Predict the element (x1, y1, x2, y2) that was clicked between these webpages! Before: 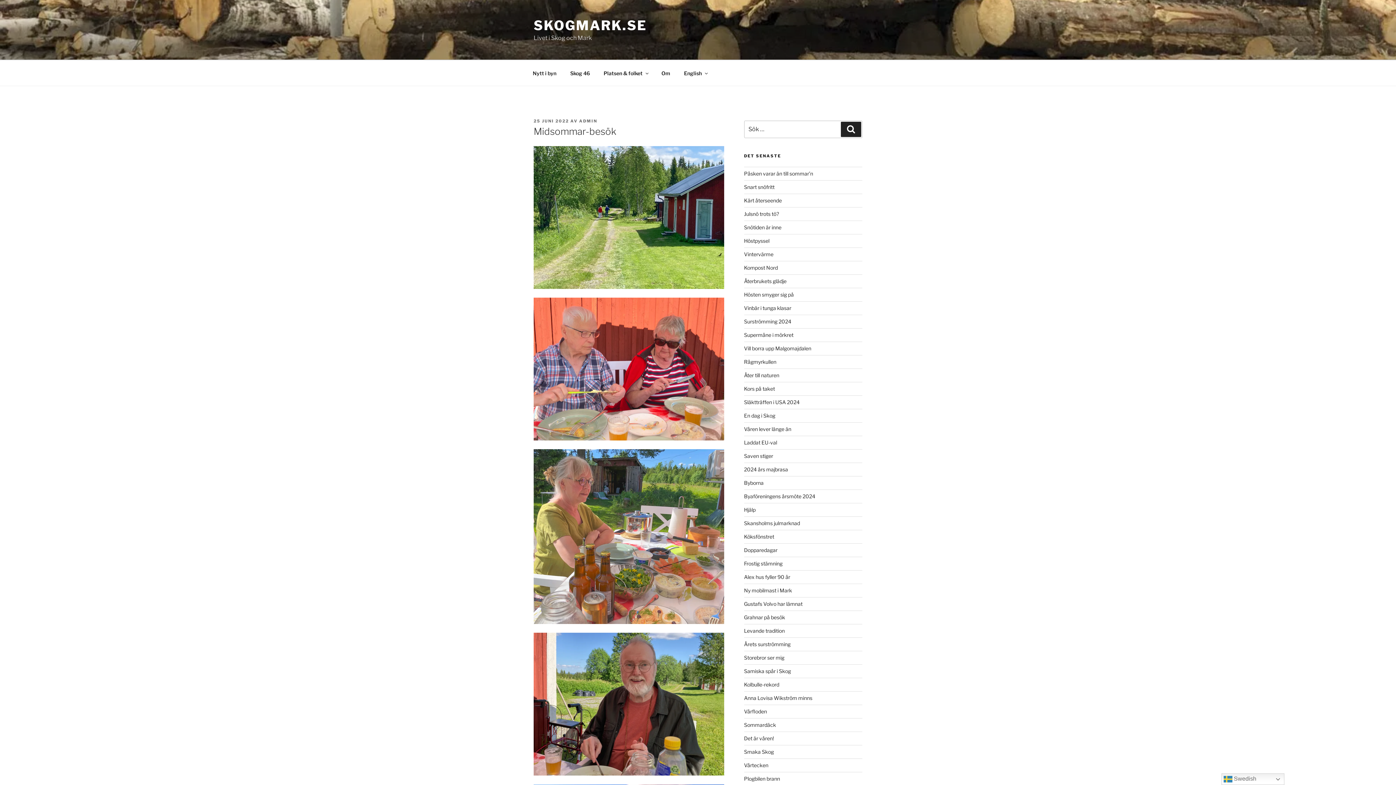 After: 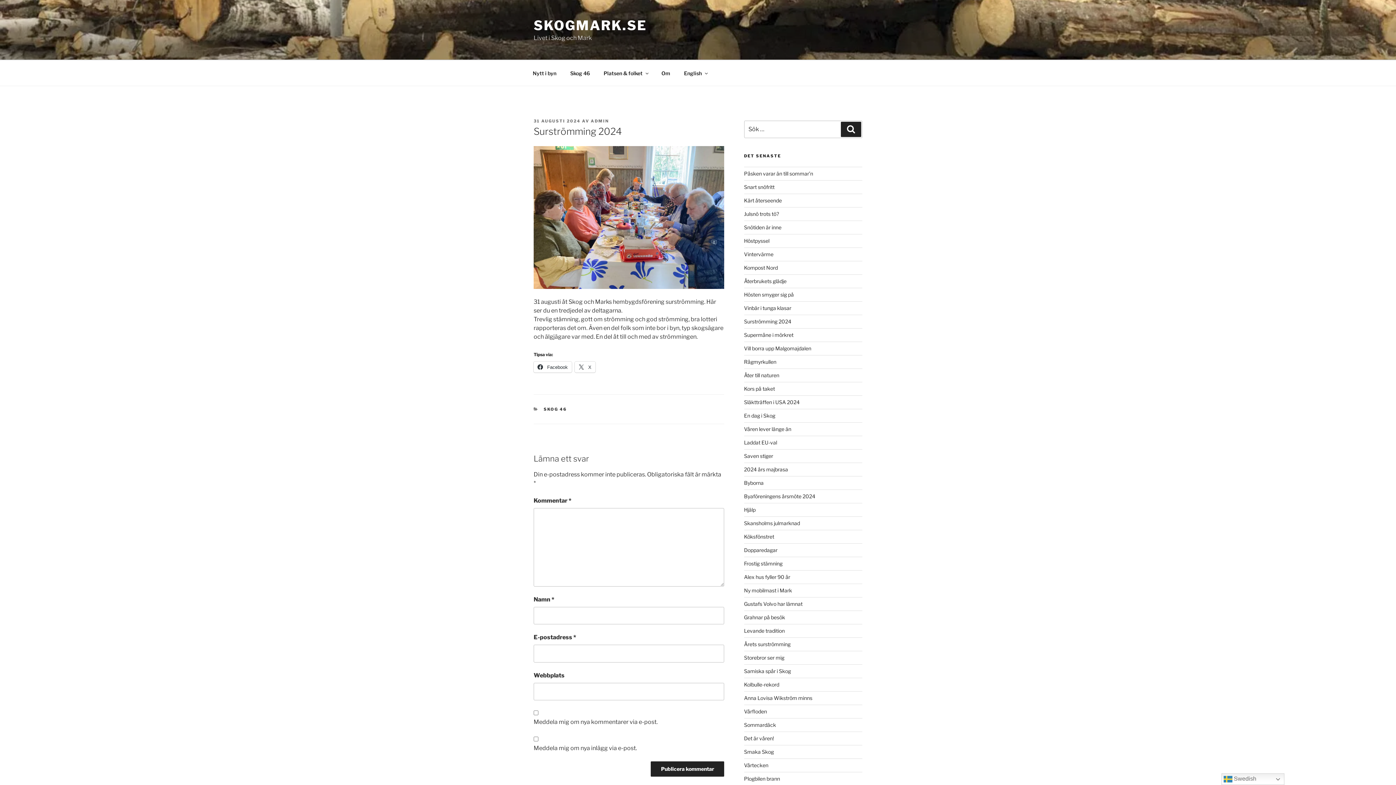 Action: label: Surströmming 2024 bbox: (744, 318, 791, 324)